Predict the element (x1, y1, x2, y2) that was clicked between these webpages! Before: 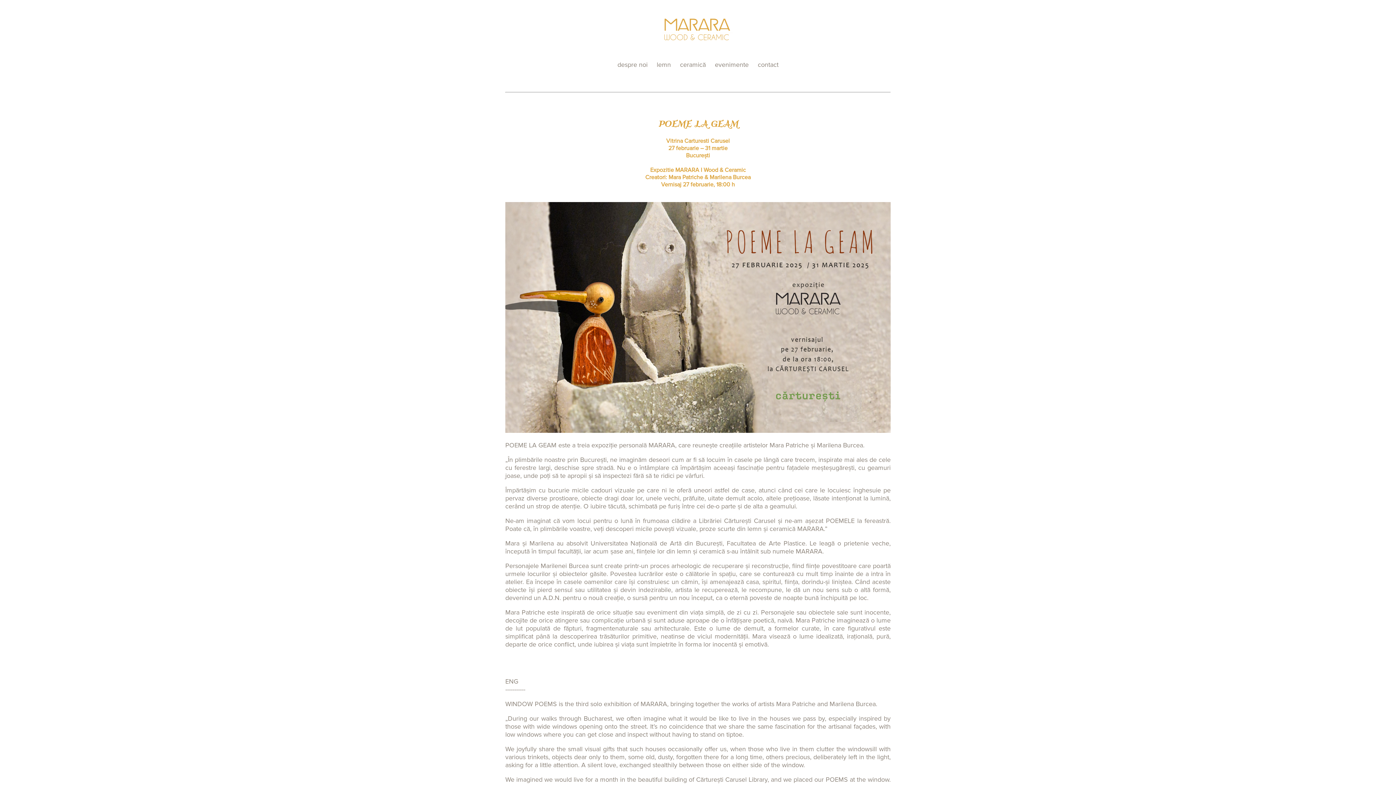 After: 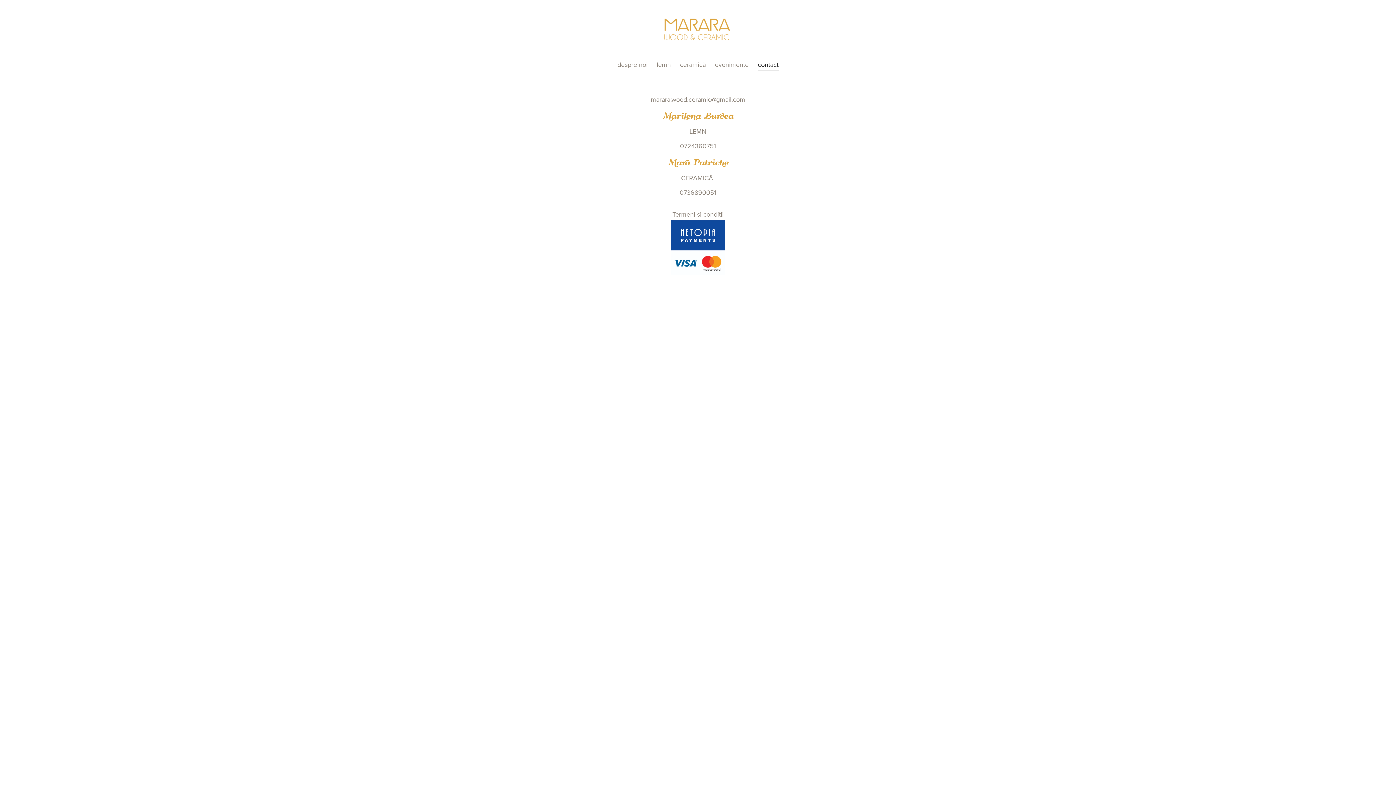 Action: bbox: (758, 58, 778, 70) label: contact